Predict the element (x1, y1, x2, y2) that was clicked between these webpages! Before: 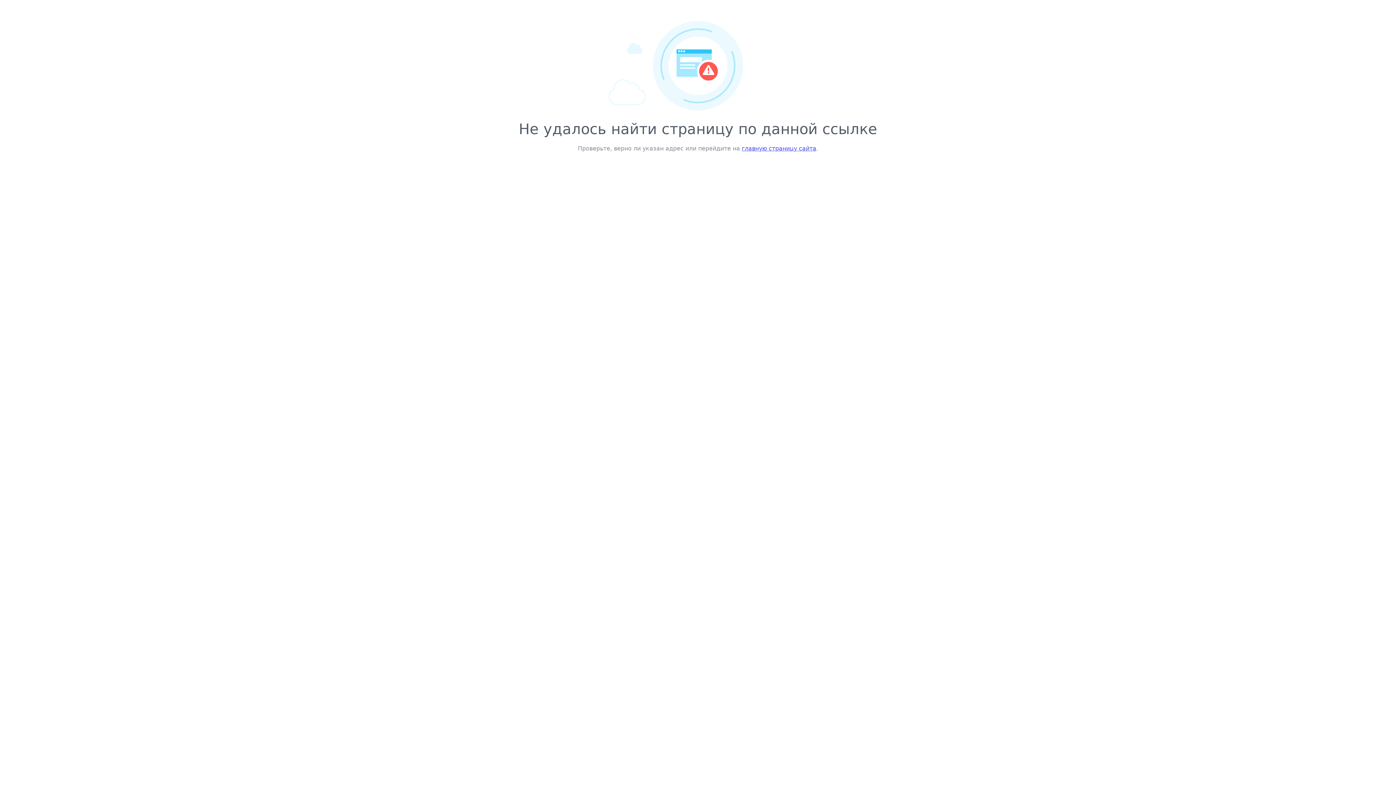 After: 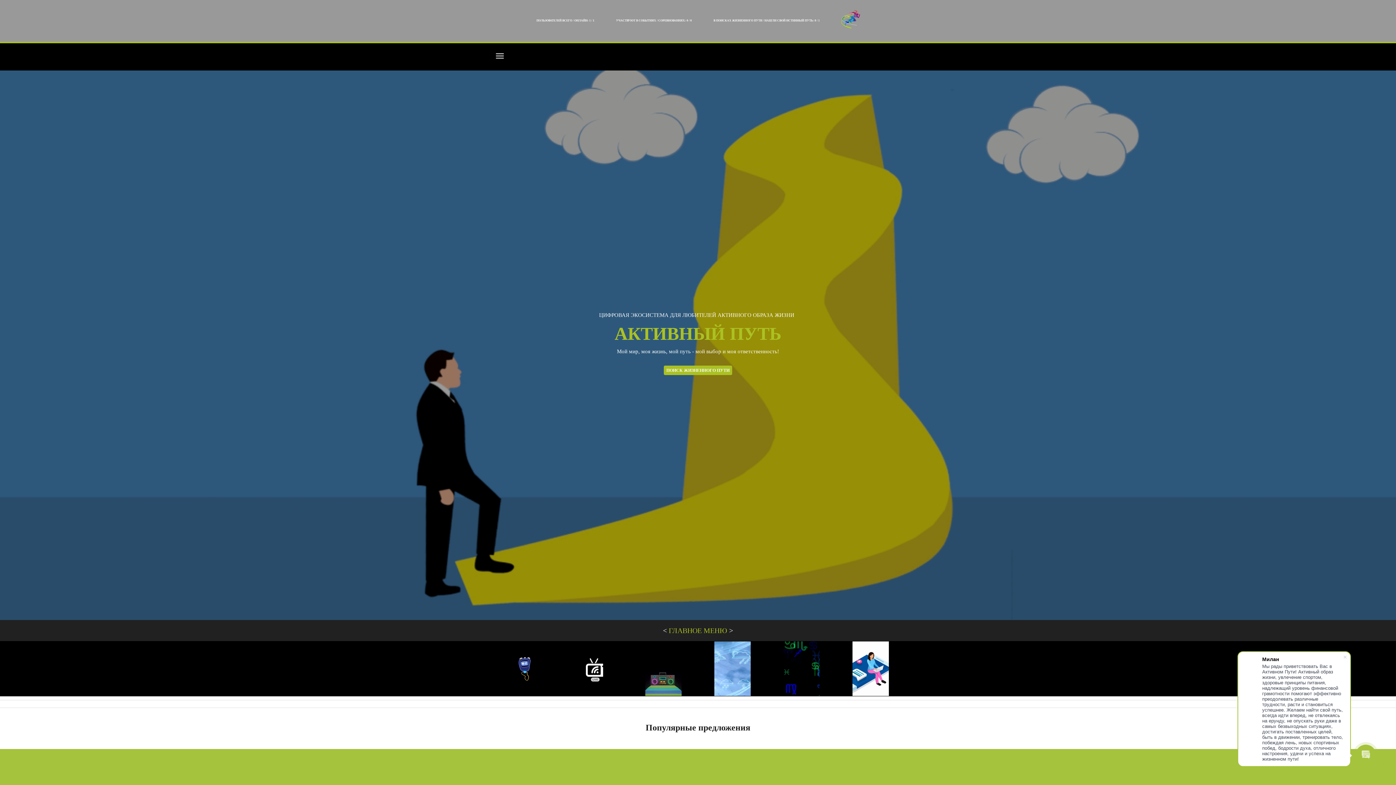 Action: bbox: (742, 145, 816, 152) label: главную страницу сайта